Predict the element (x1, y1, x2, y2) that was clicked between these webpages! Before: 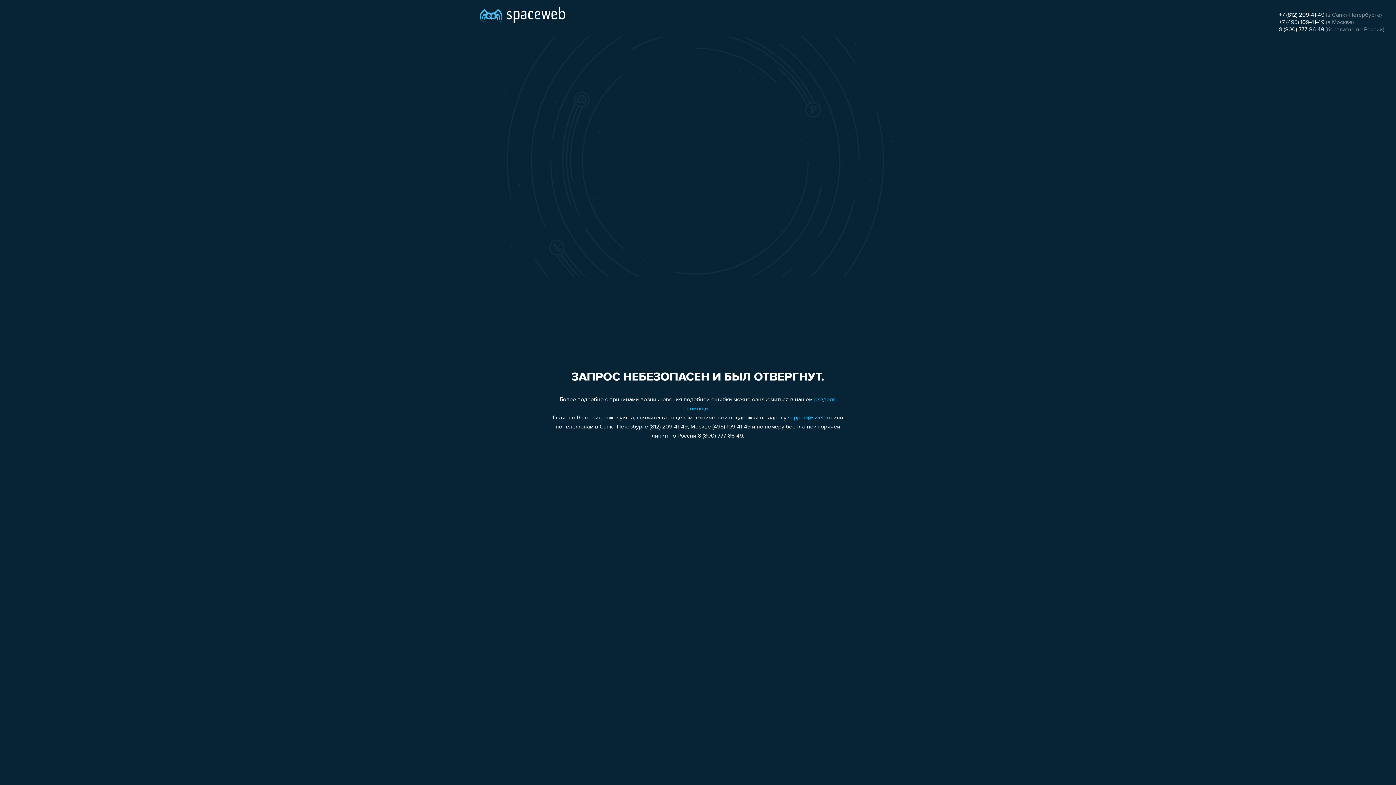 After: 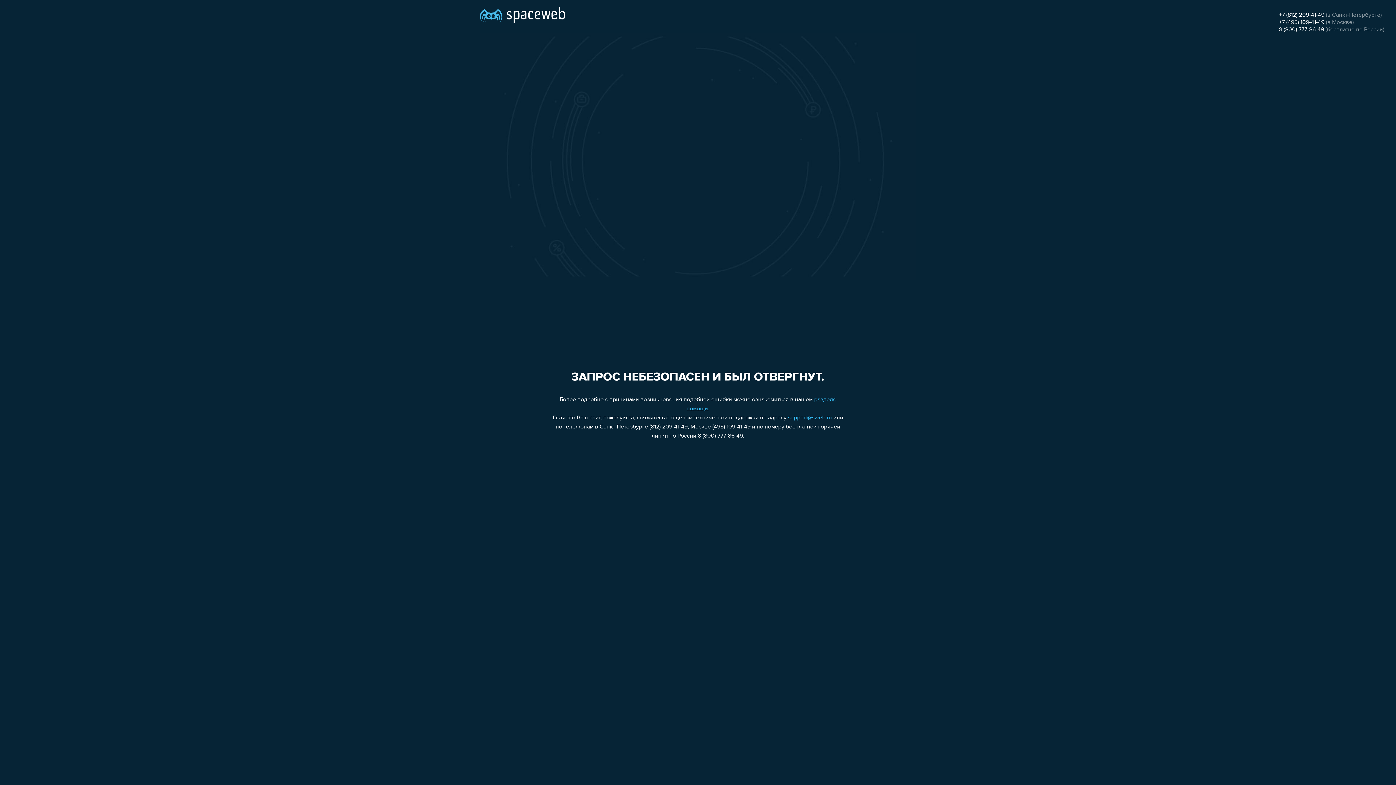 Action: bbox: (1279, 19, 1324, 25) label: +7 (495) 109-41-49